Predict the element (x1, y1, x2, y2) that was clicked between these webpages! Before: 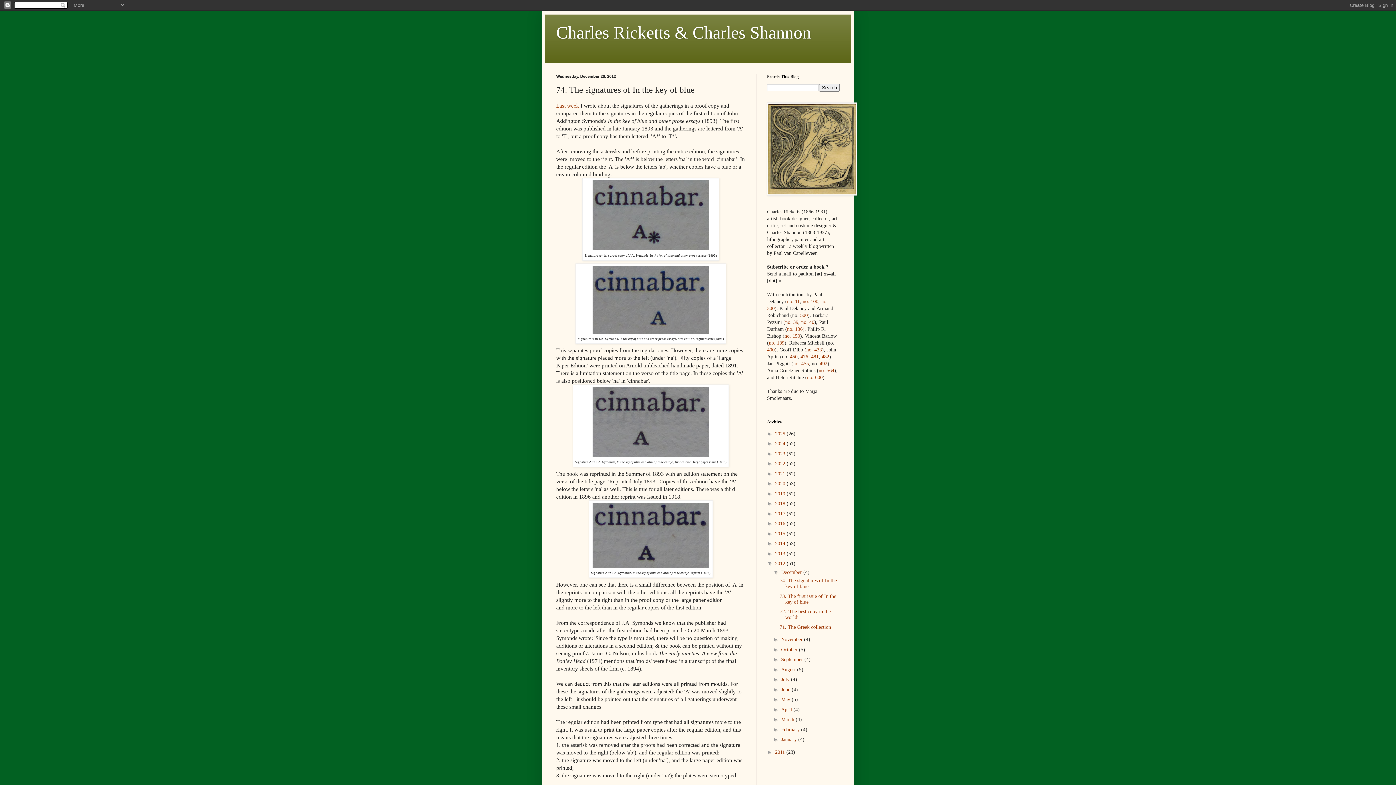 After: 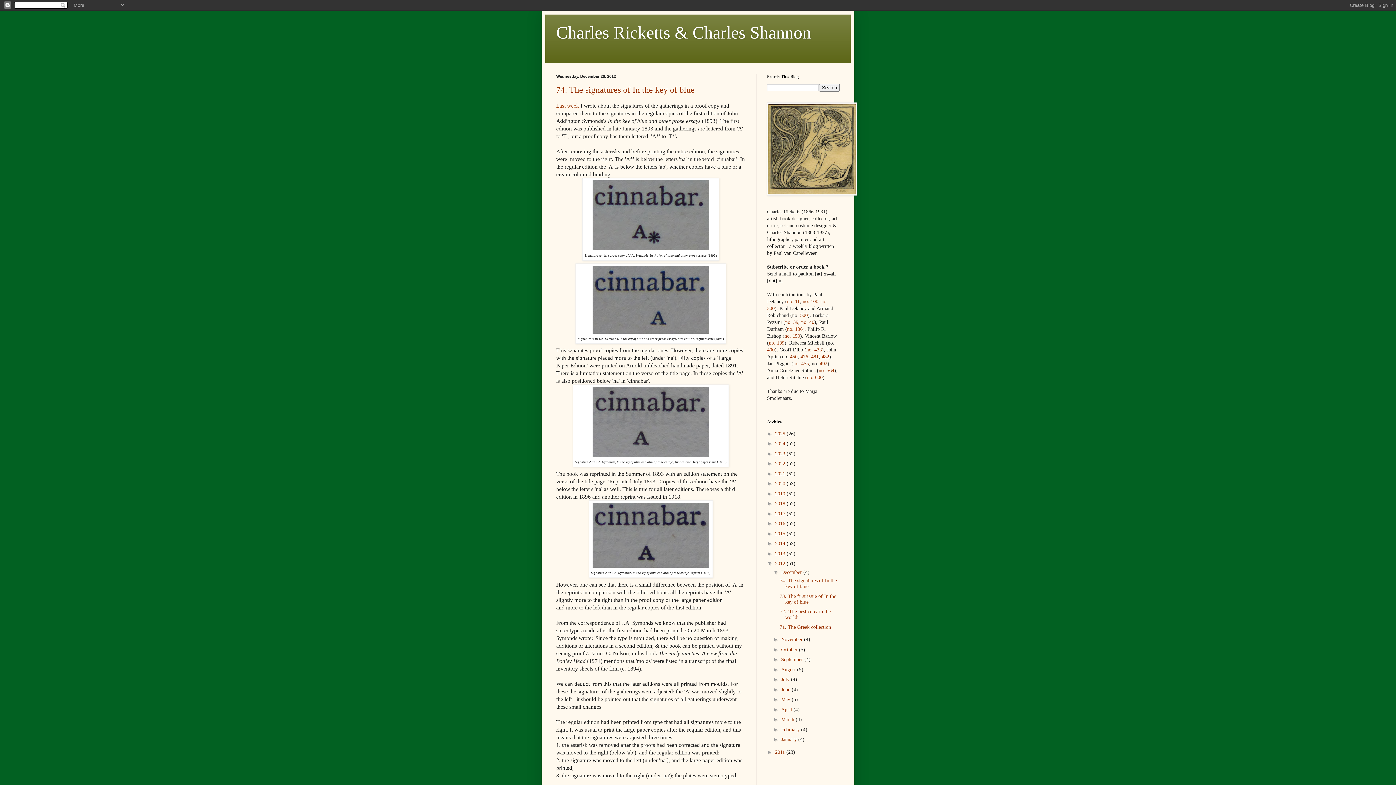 Action: bbox: (781, 569, 803, 575) label: December 